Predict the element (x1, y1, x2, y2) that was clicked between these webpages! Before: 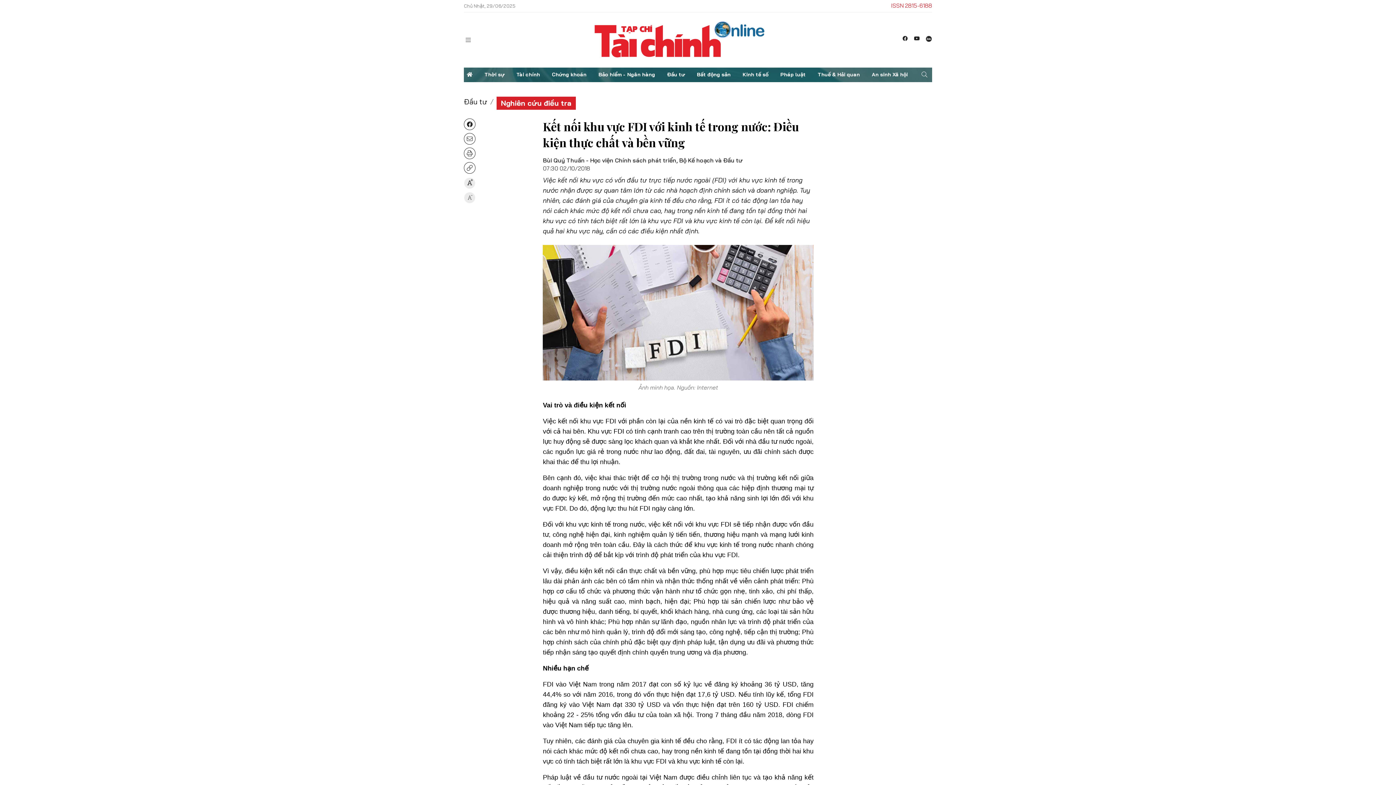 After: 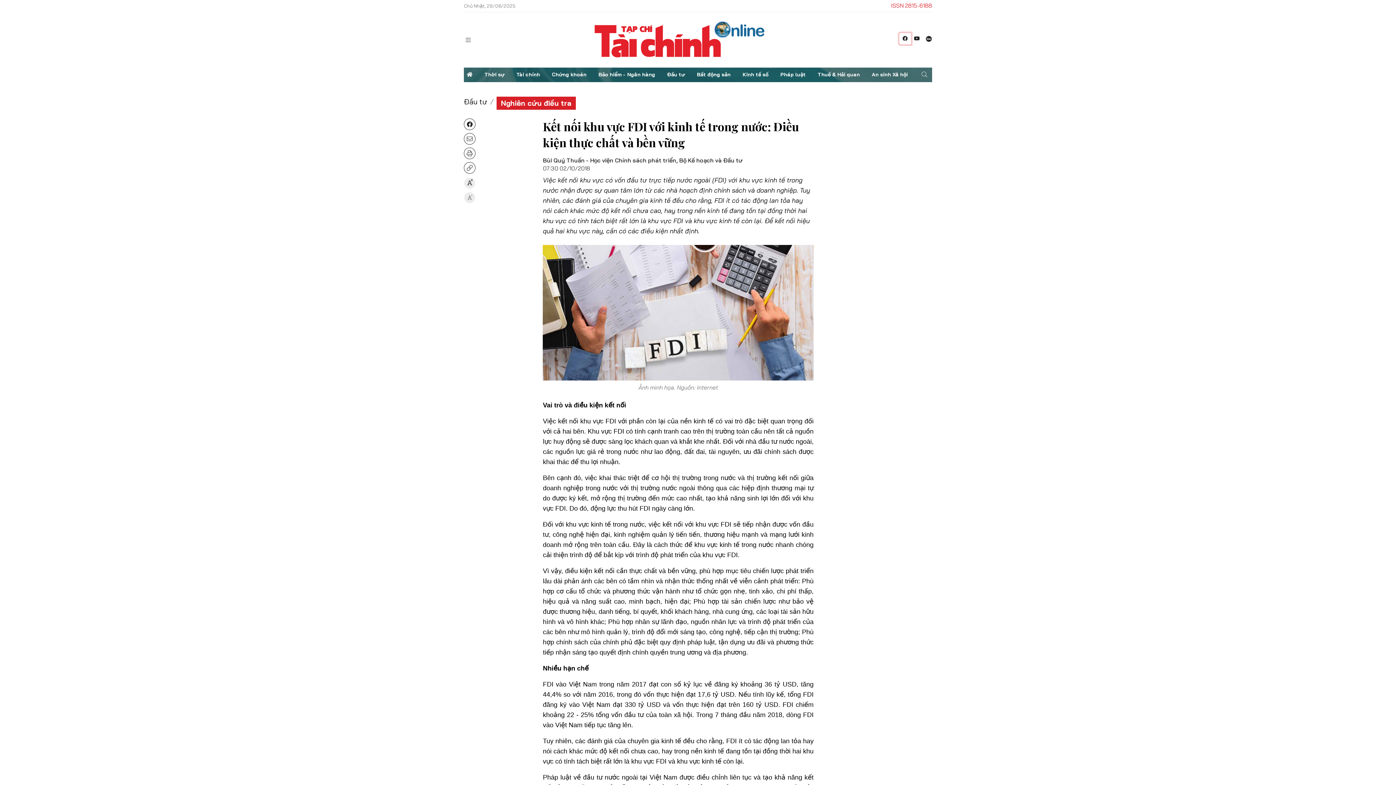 Action: bbox: (899, 32, 911, 44)